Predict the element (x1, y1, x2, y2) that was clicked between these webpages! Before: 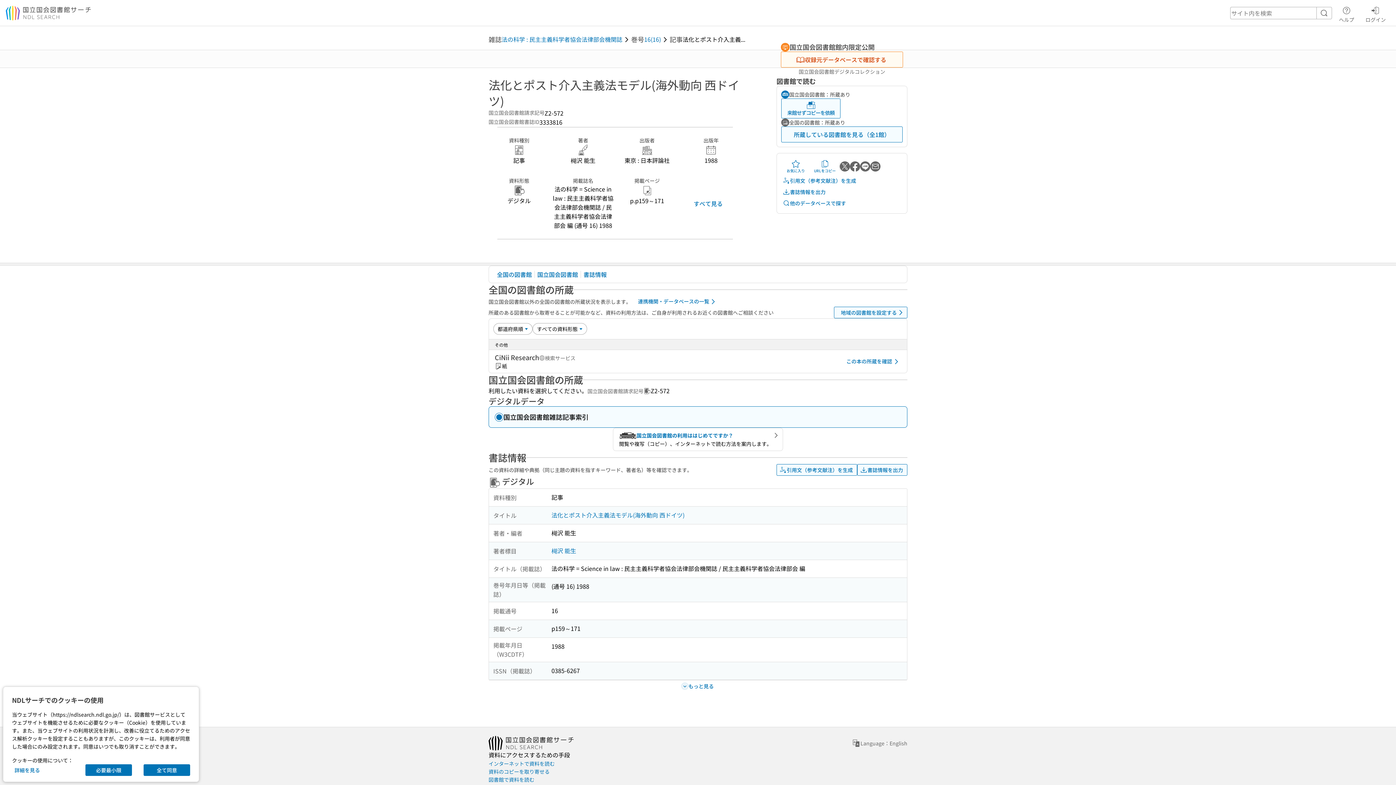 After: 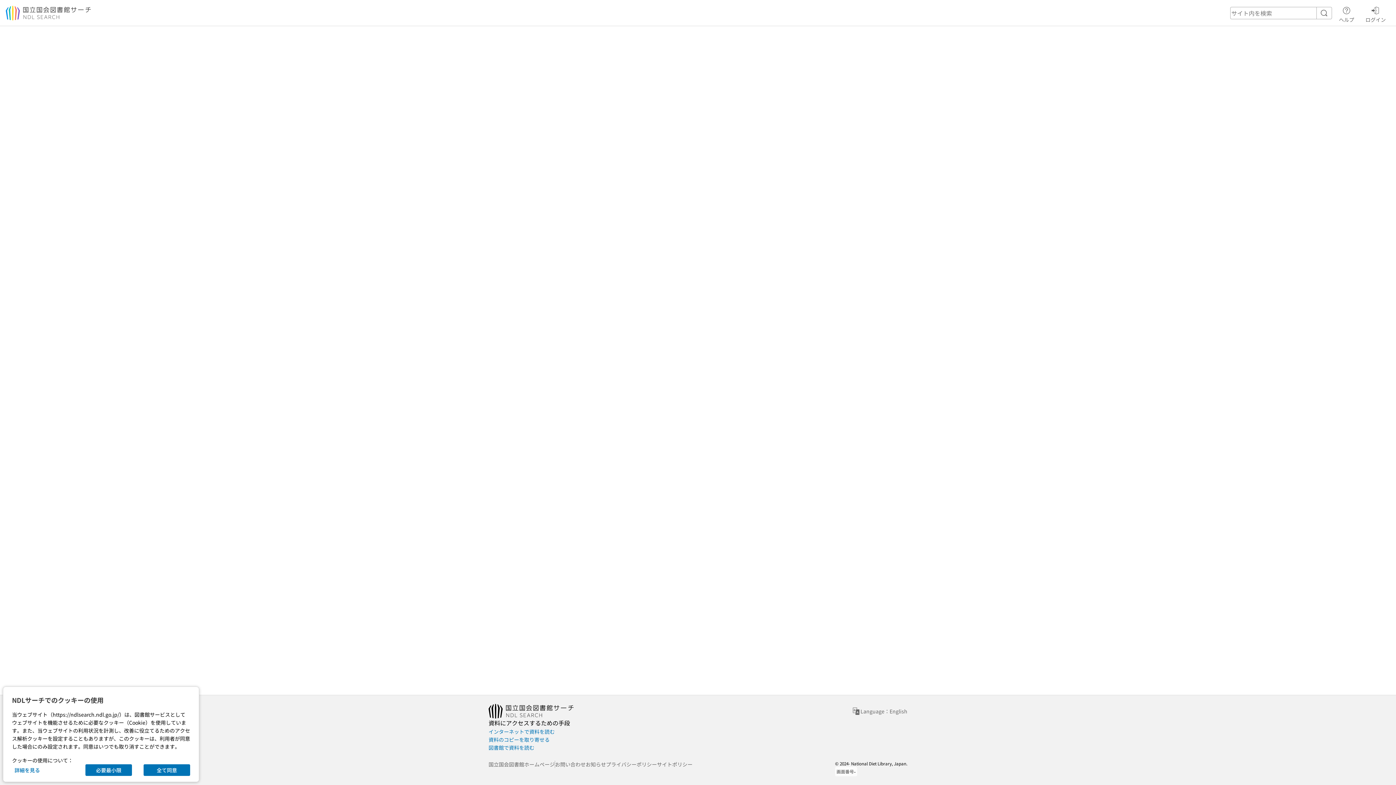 Action: label: 連携機関・データベースの一覧 bbox: (631, 296, 720, 306)